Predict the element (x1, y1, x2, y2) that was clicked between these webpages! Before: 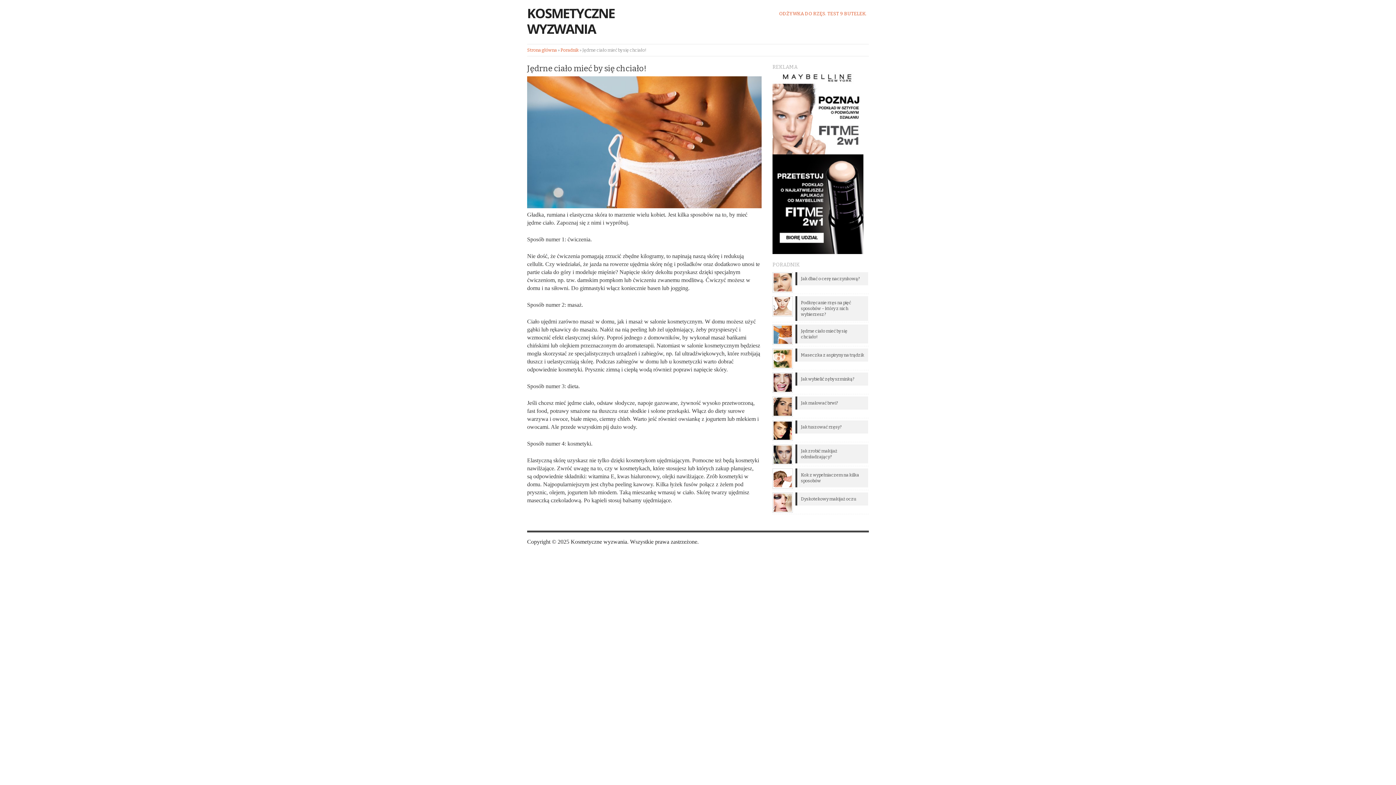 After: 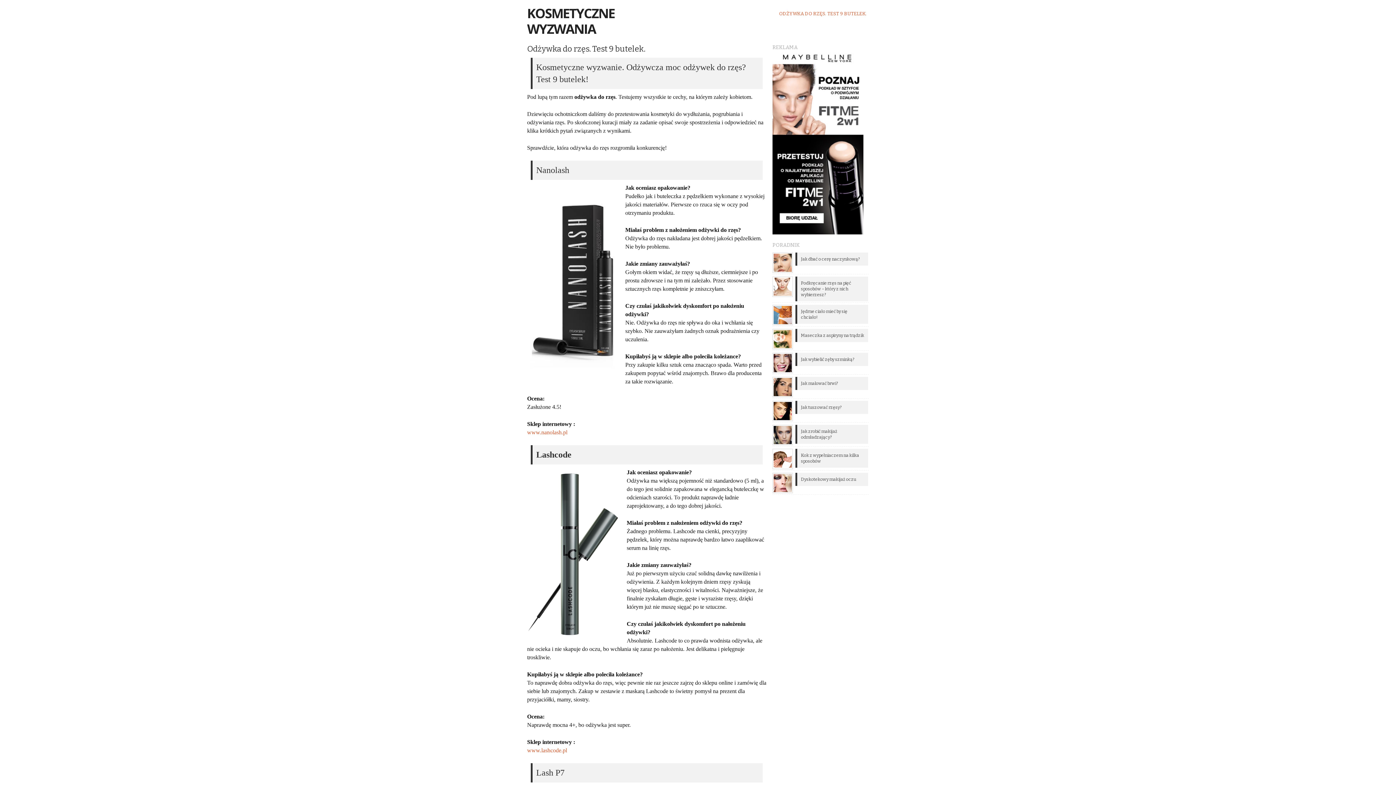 Action: label: KOSMETYCZNE WYZWANIA bbox: (527, 4, 614, 37)